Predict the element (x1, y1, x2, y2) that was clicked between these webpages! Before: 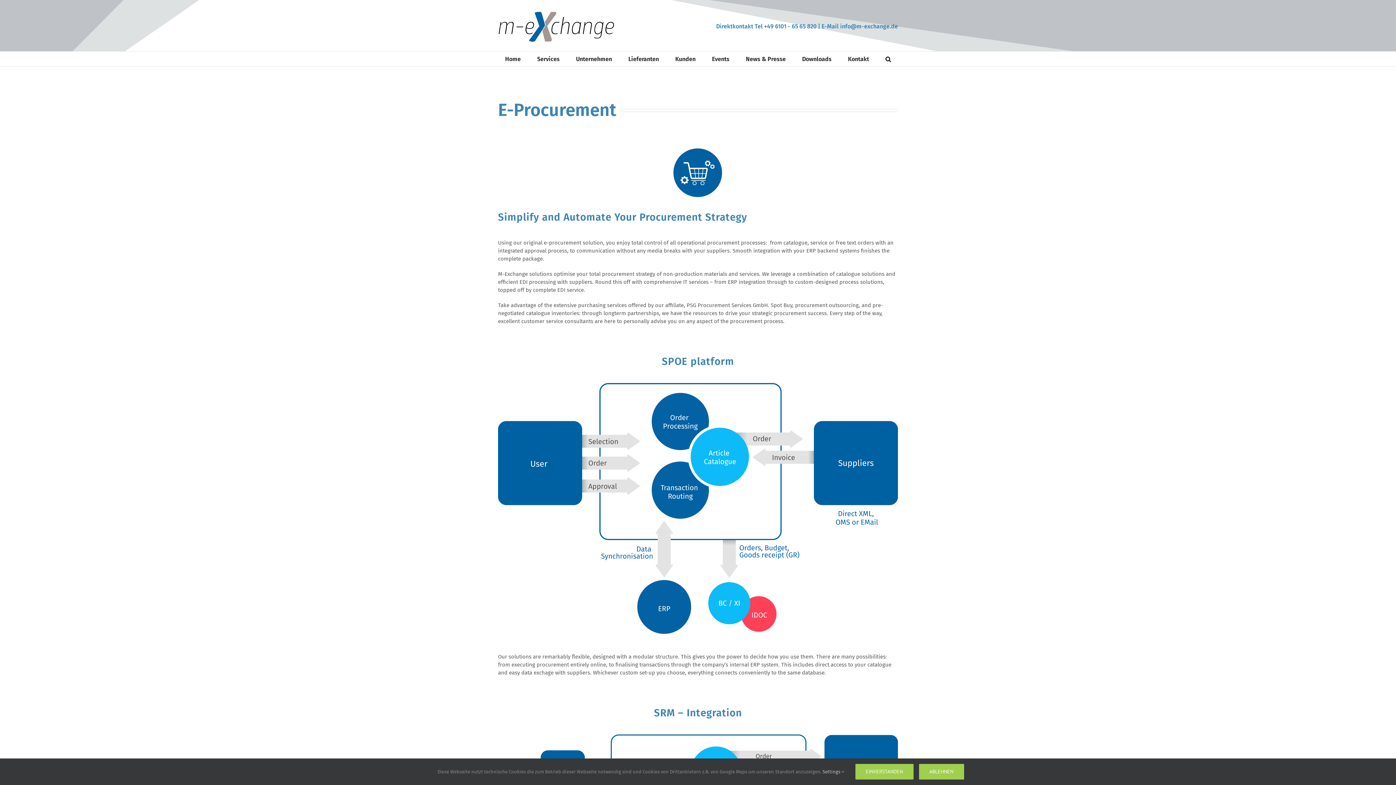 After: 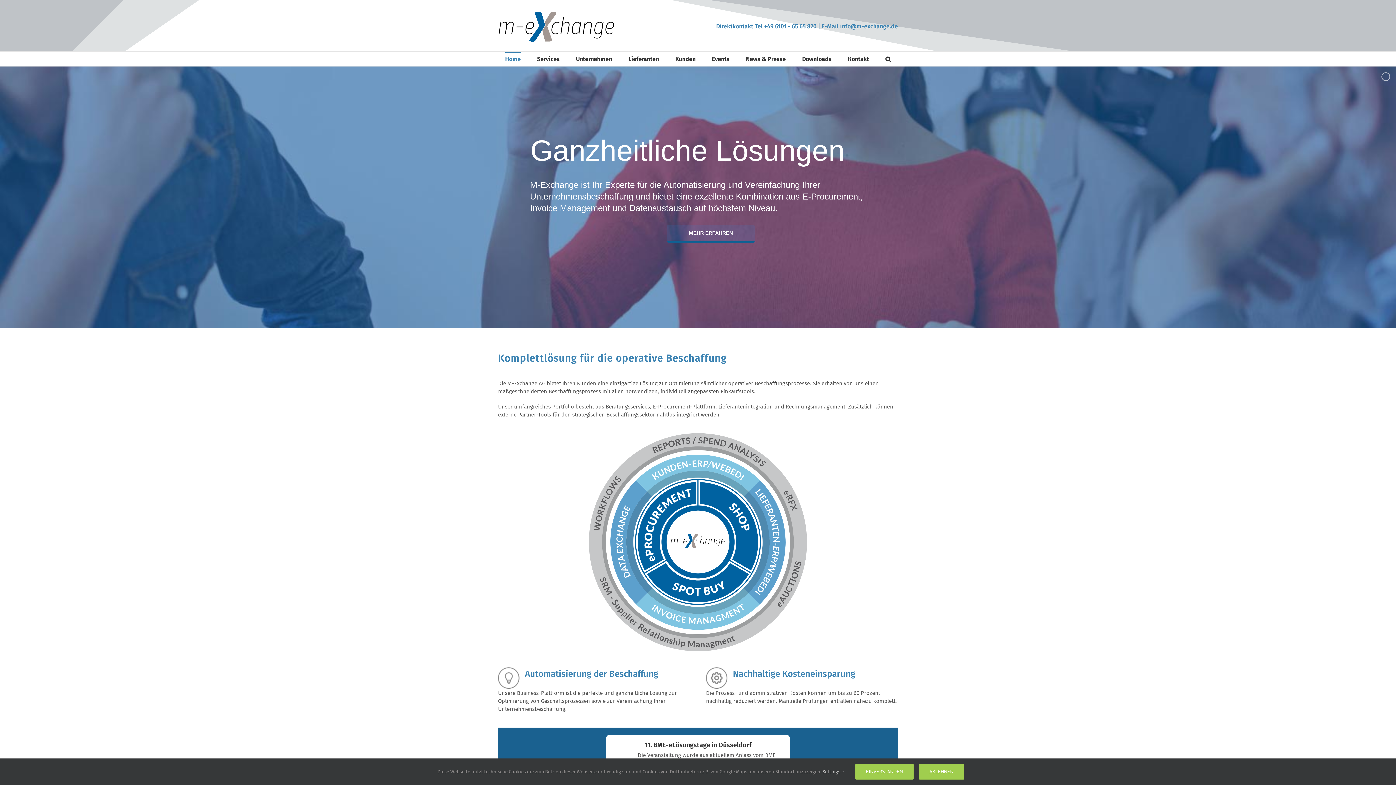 Action: label: Home bbox: (505, 51, 520, 66)